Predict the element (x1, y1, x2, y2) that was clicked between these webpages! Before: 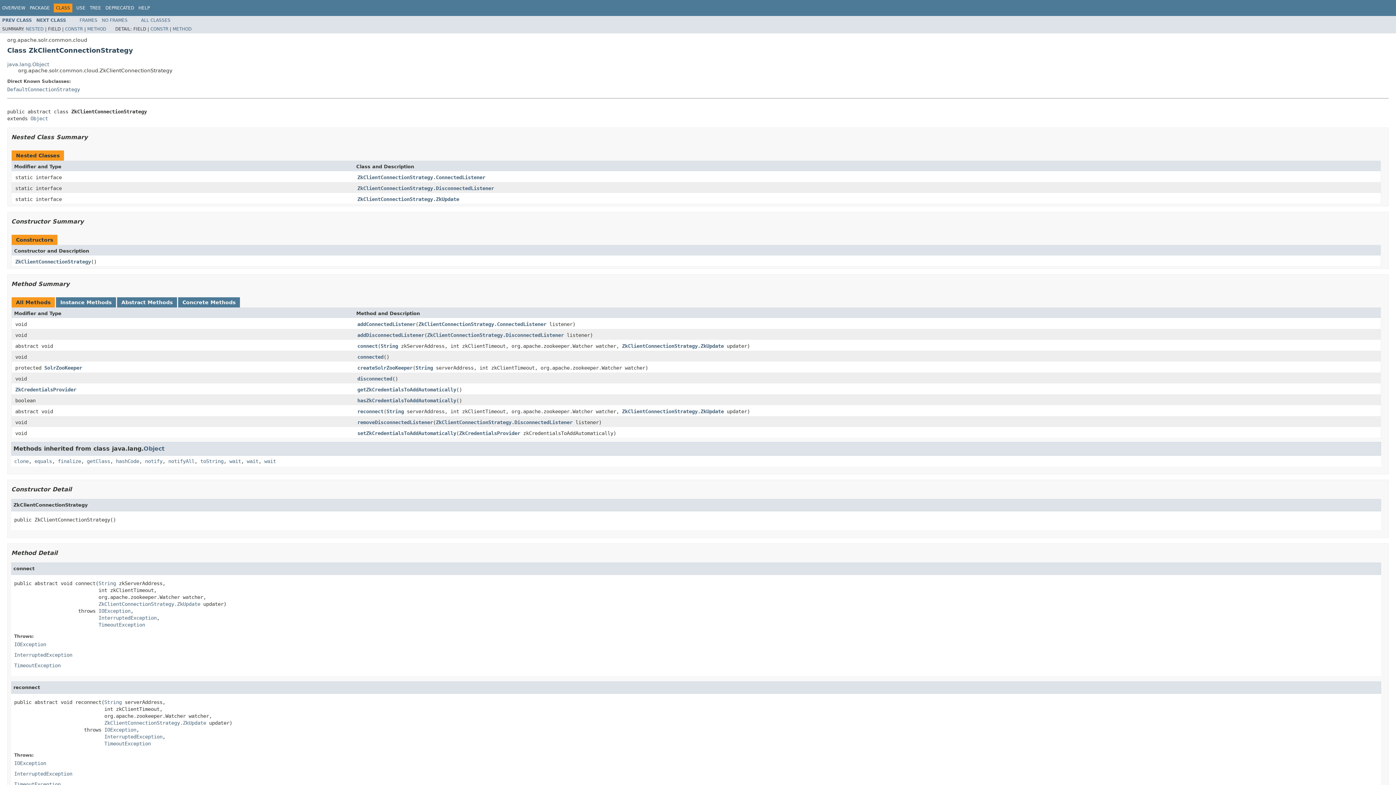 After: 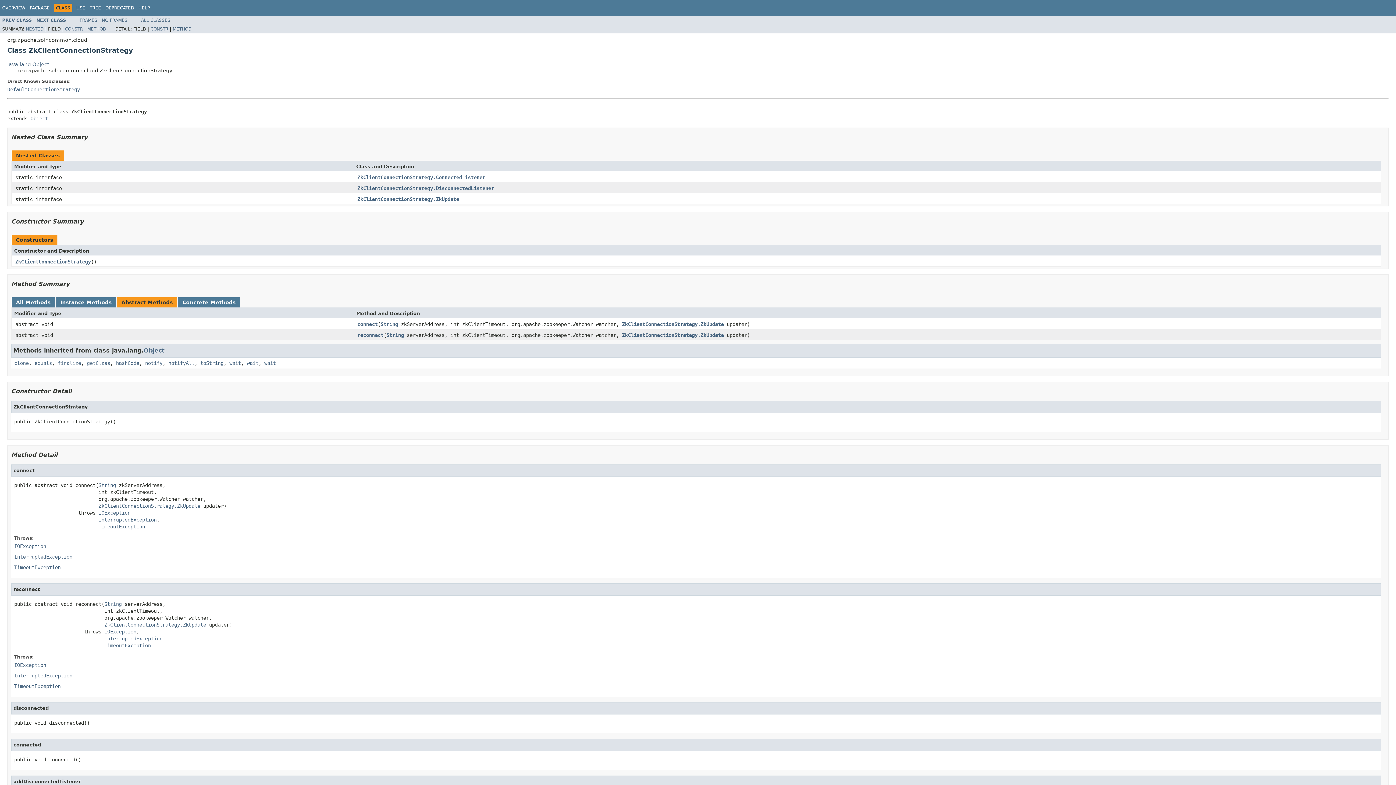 Action: label: Abstract Methods bbox: (121, 299, 172, 305)